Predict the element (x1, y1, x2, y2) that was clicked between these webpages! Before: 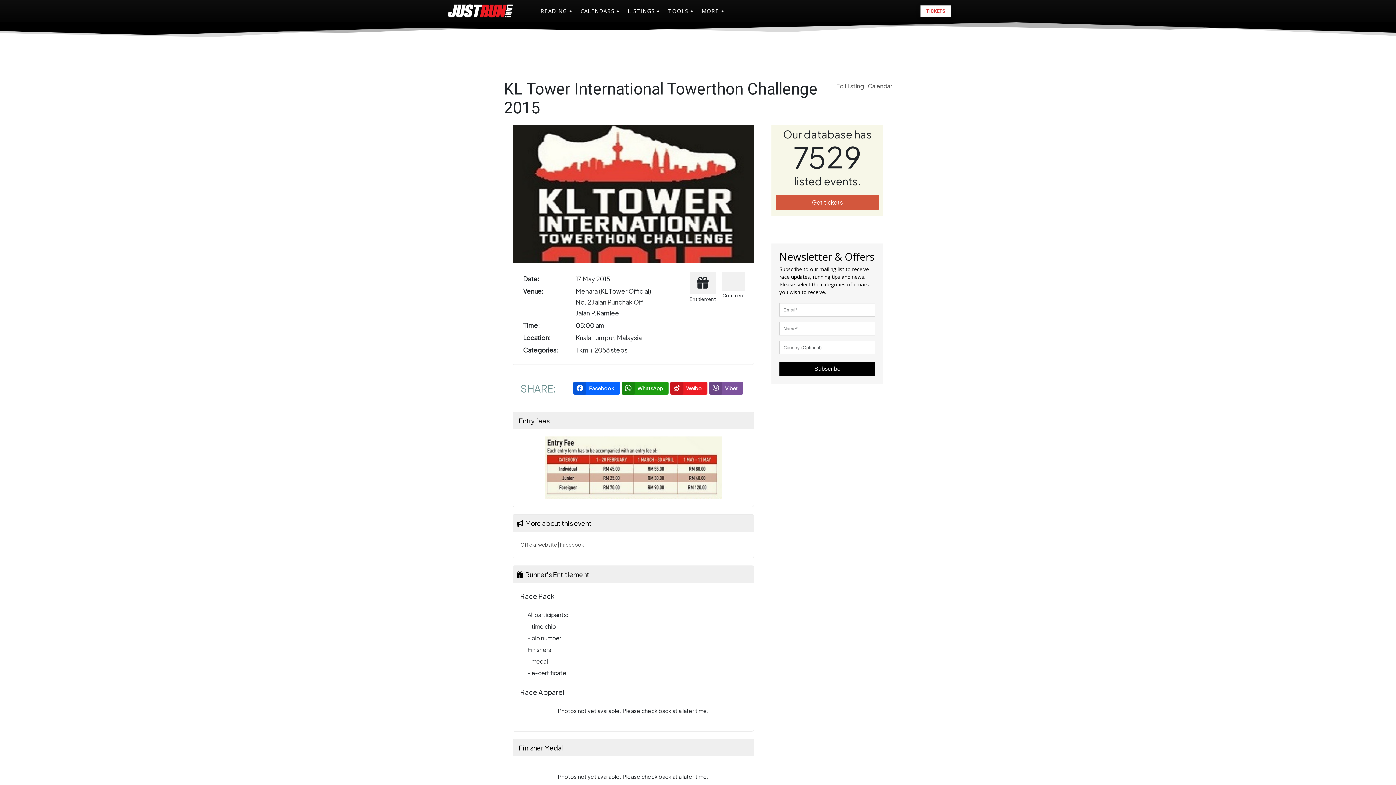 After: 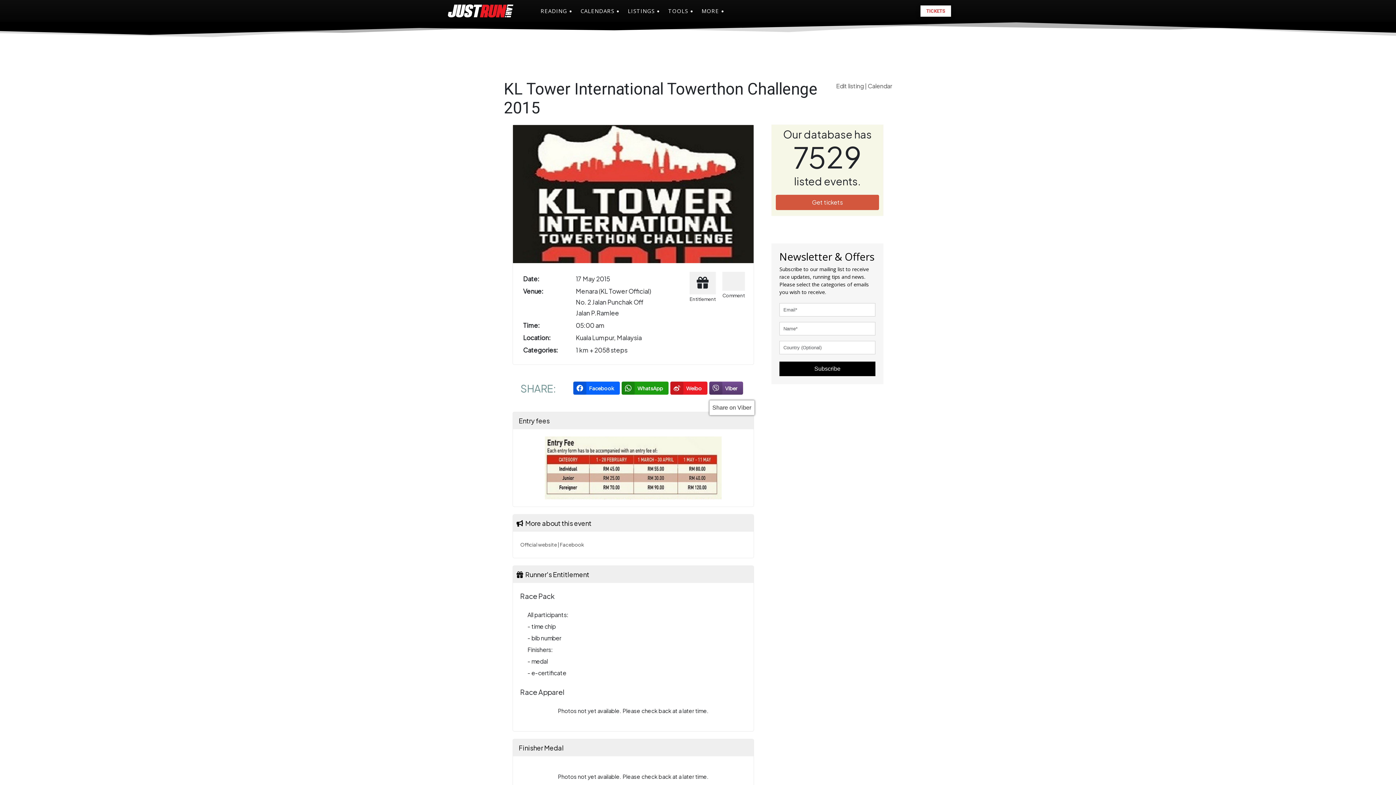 Action: bbox: (709, 381, 743, 395) label: Viber